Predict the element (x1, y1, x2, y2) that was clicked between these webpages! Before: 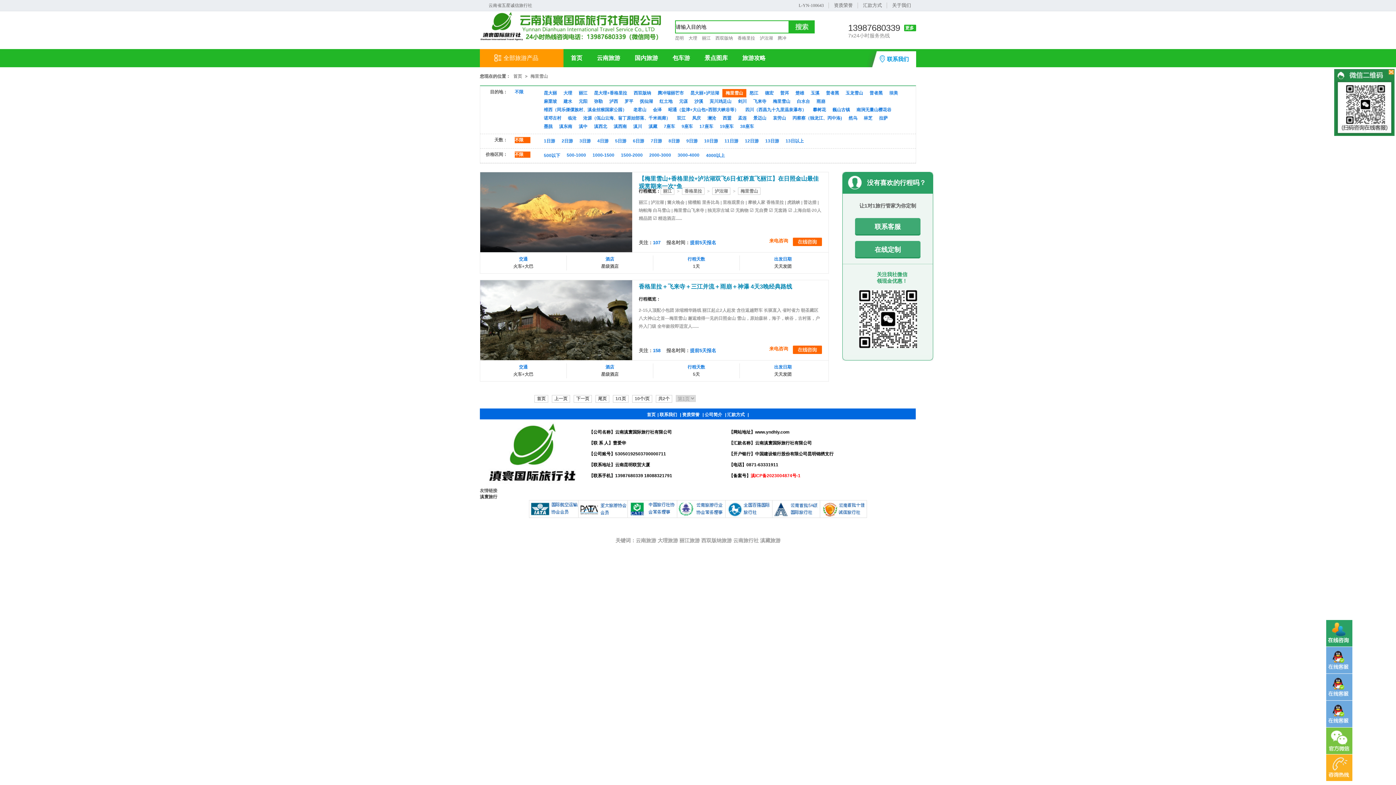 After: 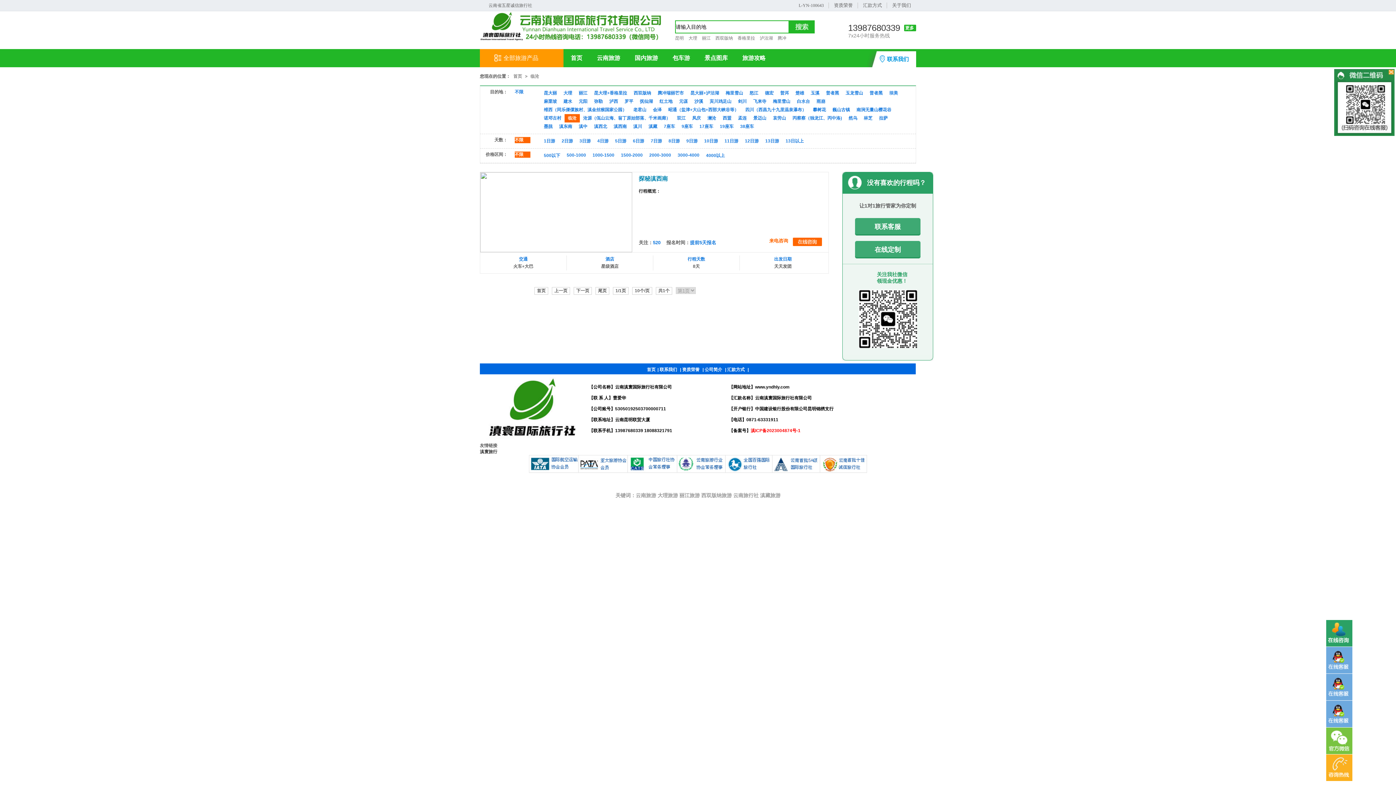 Action: bbox: (564, 114, 580, 122) label: 临沧